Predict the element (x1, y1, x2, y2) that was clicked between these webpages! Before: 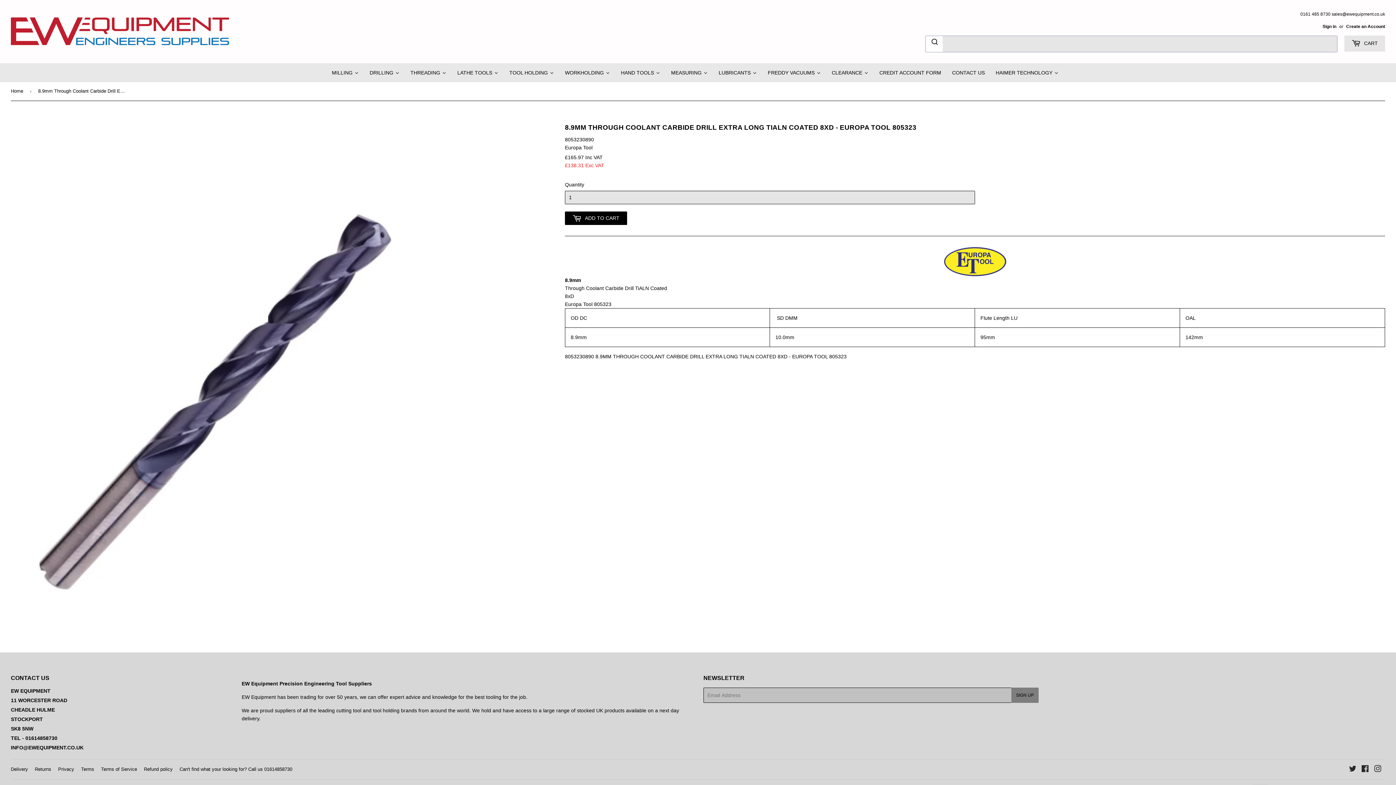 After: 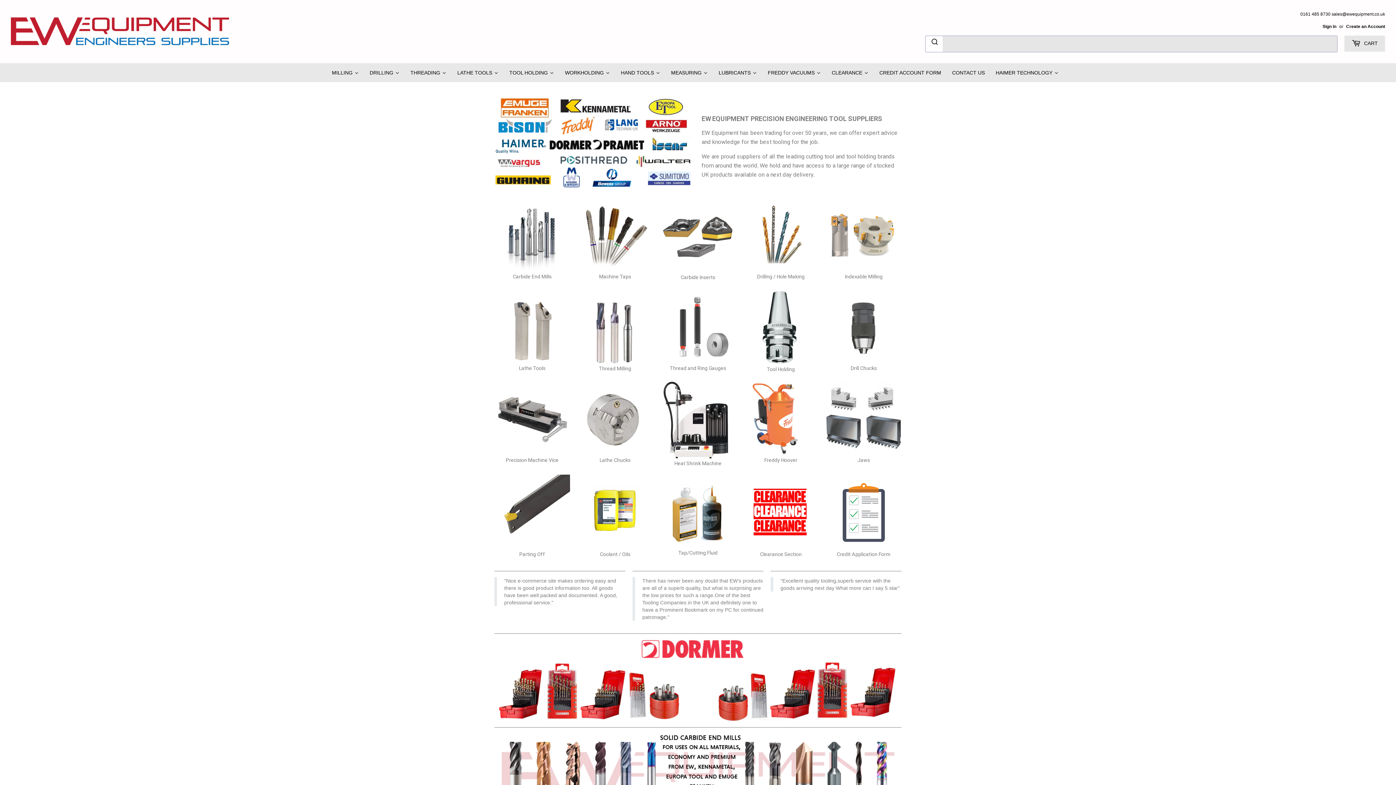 Action: label: Instagram bbox: (1374, 767, 1381, 773)